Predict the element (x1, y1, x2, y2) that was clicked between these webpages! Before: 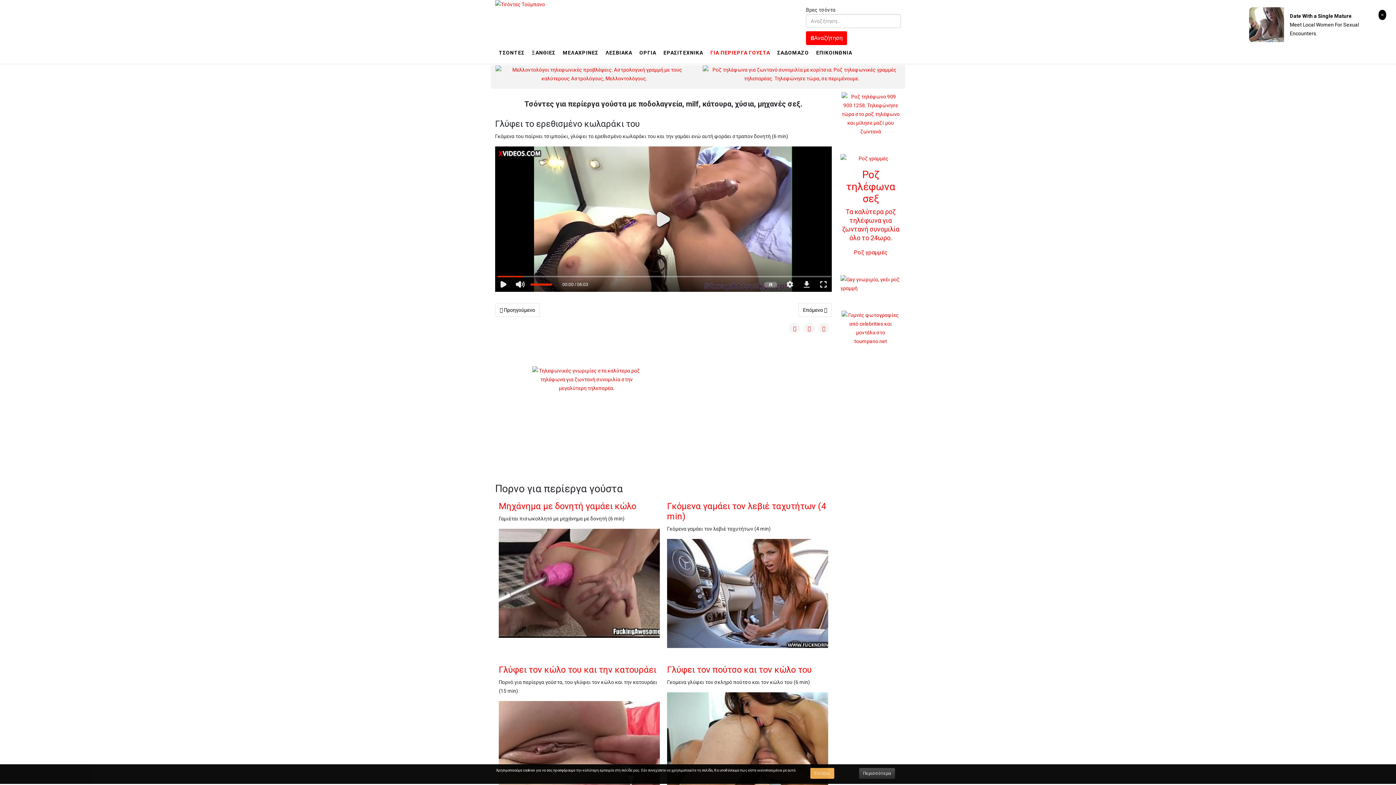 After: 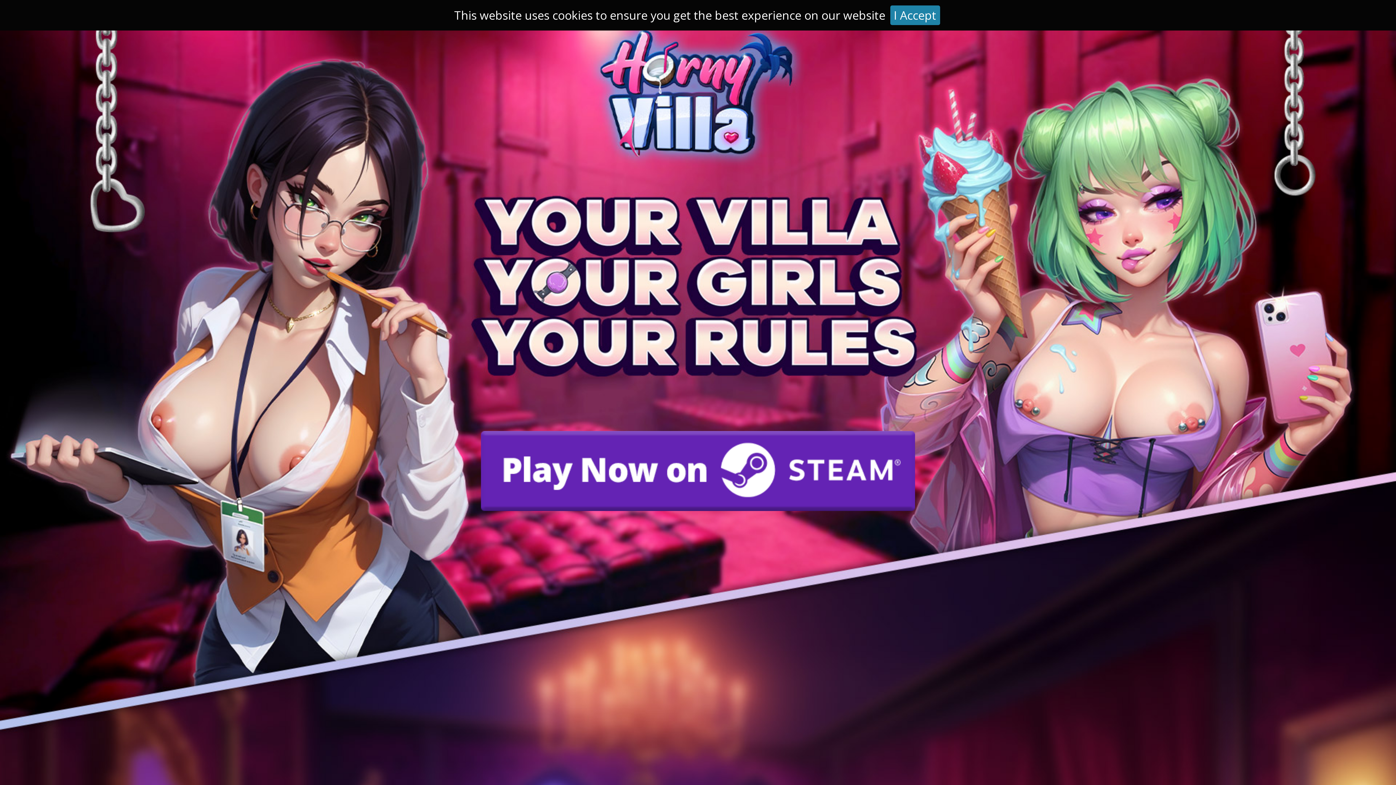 Action: bbox: (498, 701, 660, 810)